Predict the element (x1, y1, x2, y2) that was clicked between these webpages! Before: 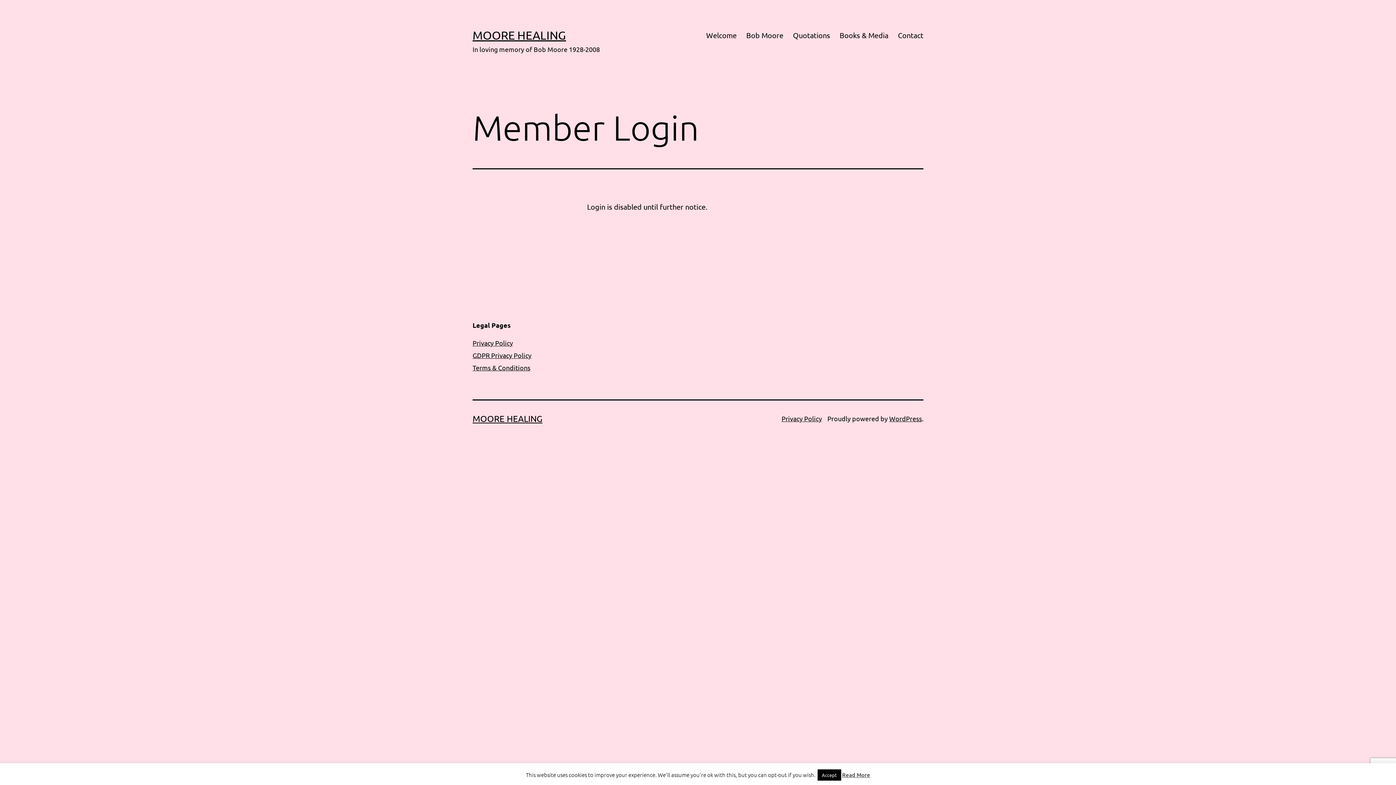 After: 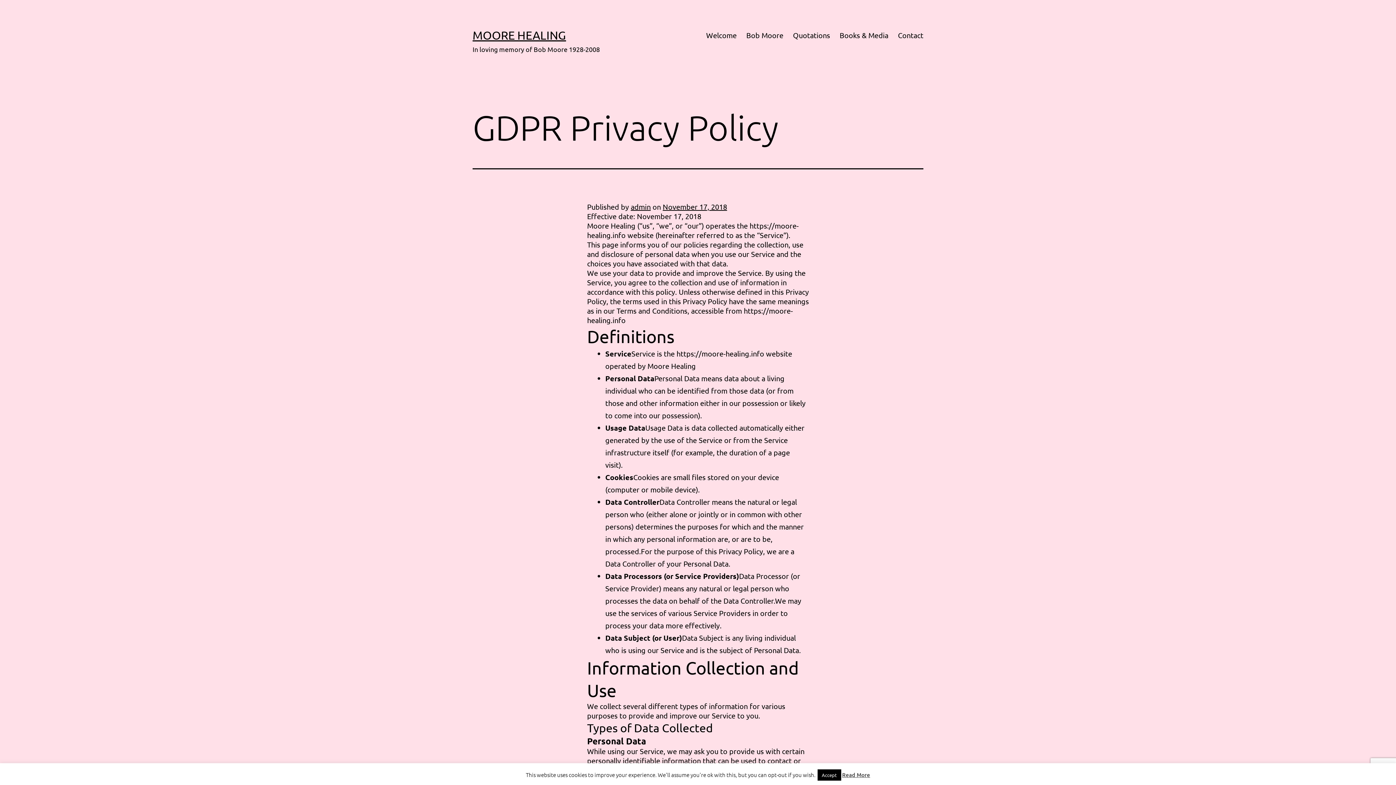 Action: bbox: (472, 351, 531, 359) label: GDPR Privacy Policy